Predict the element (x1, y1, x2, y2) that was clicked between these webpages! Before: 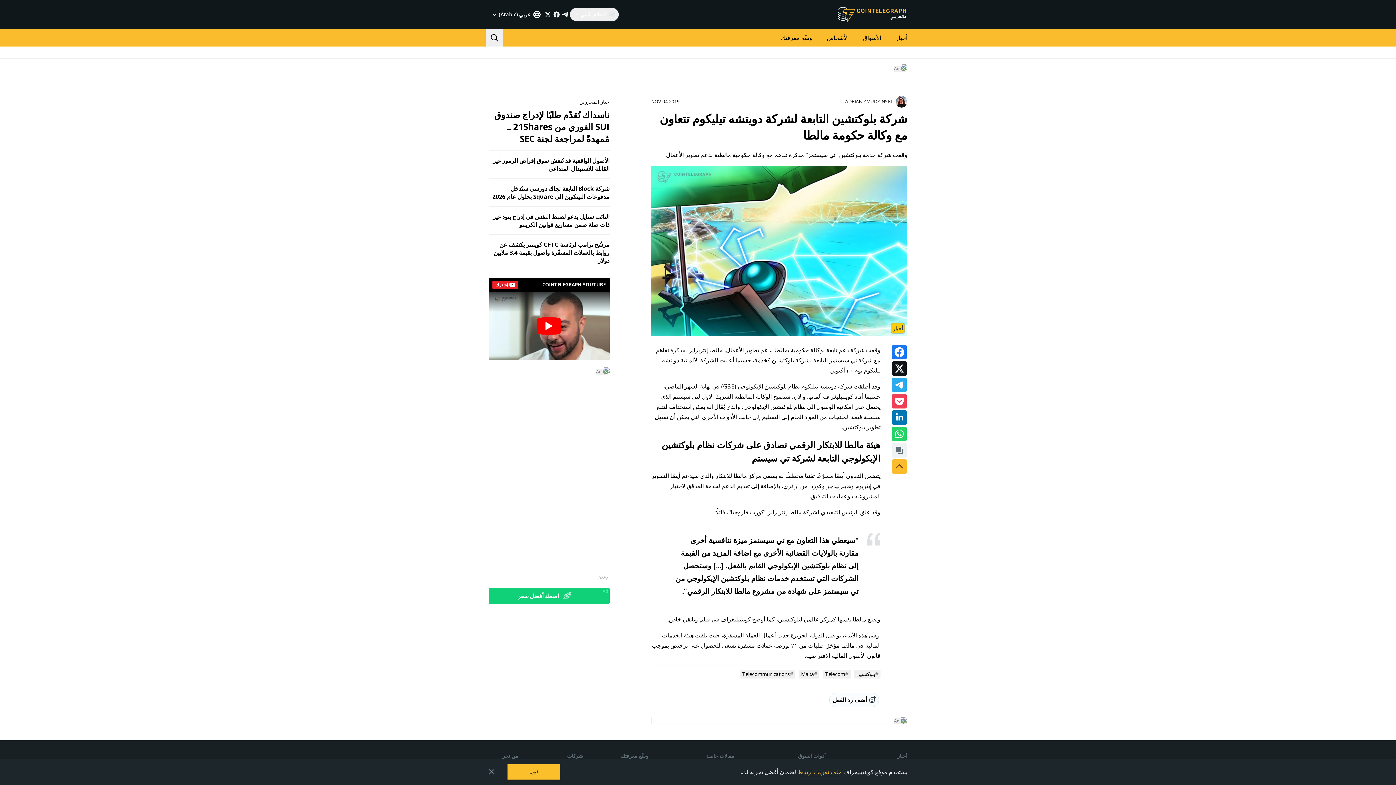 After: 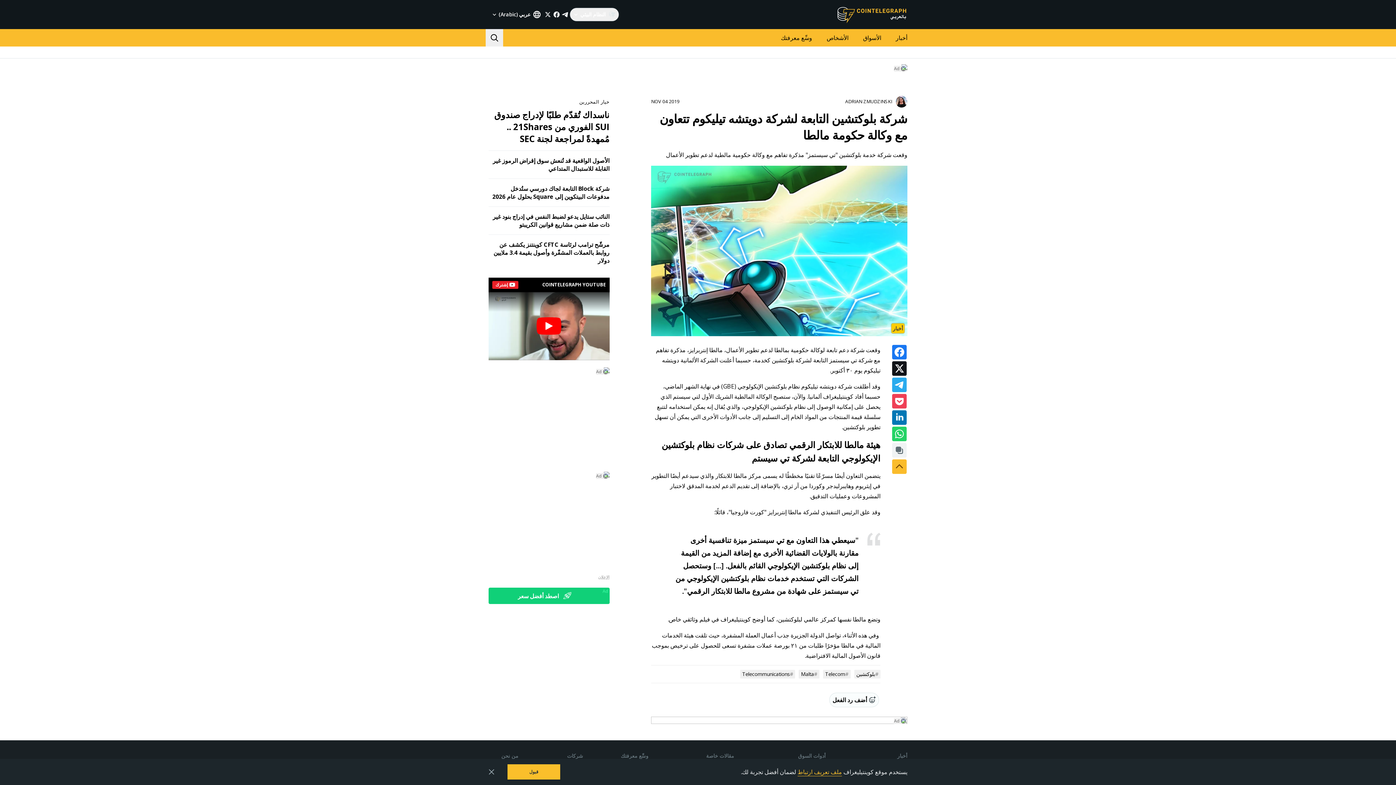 Action: bbox: (598, 589, 609, 594) label: الإعلان